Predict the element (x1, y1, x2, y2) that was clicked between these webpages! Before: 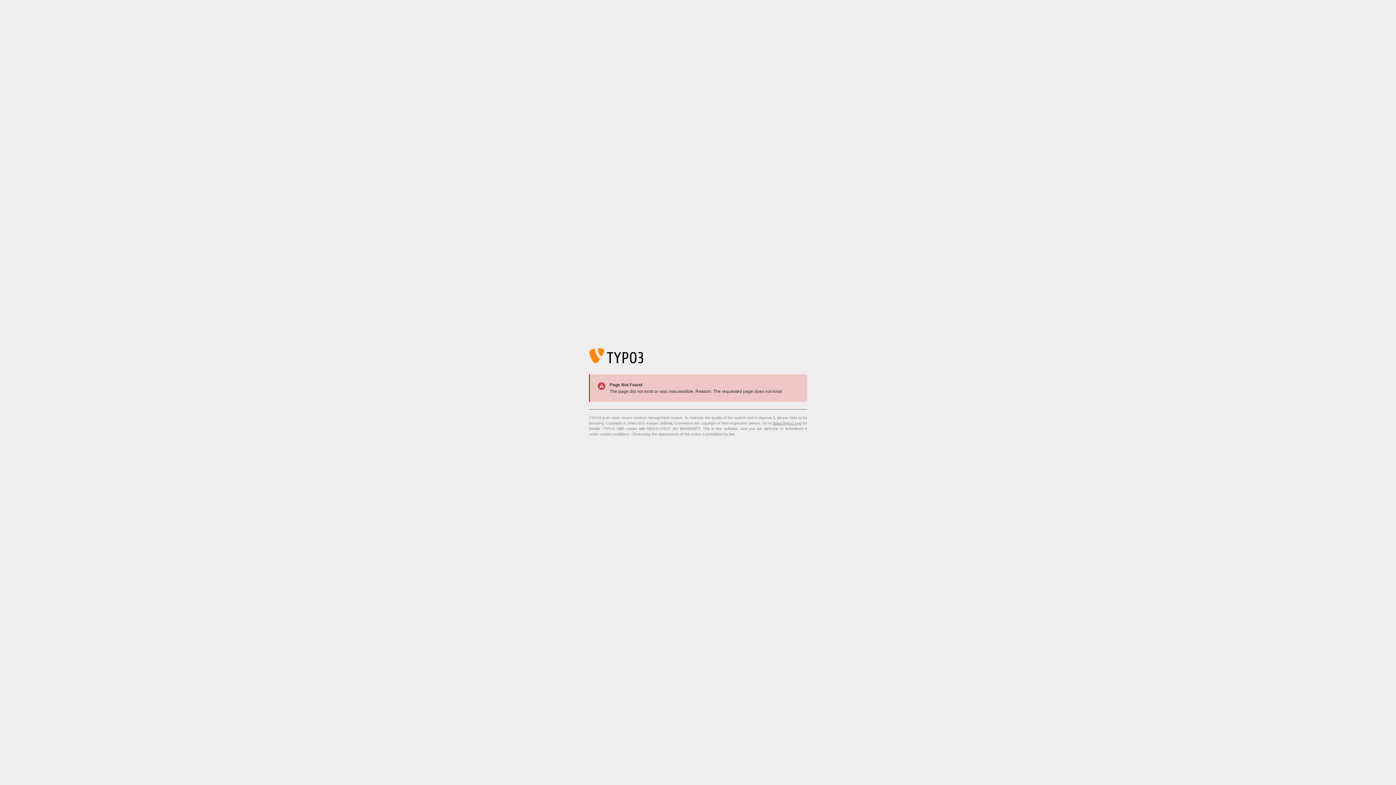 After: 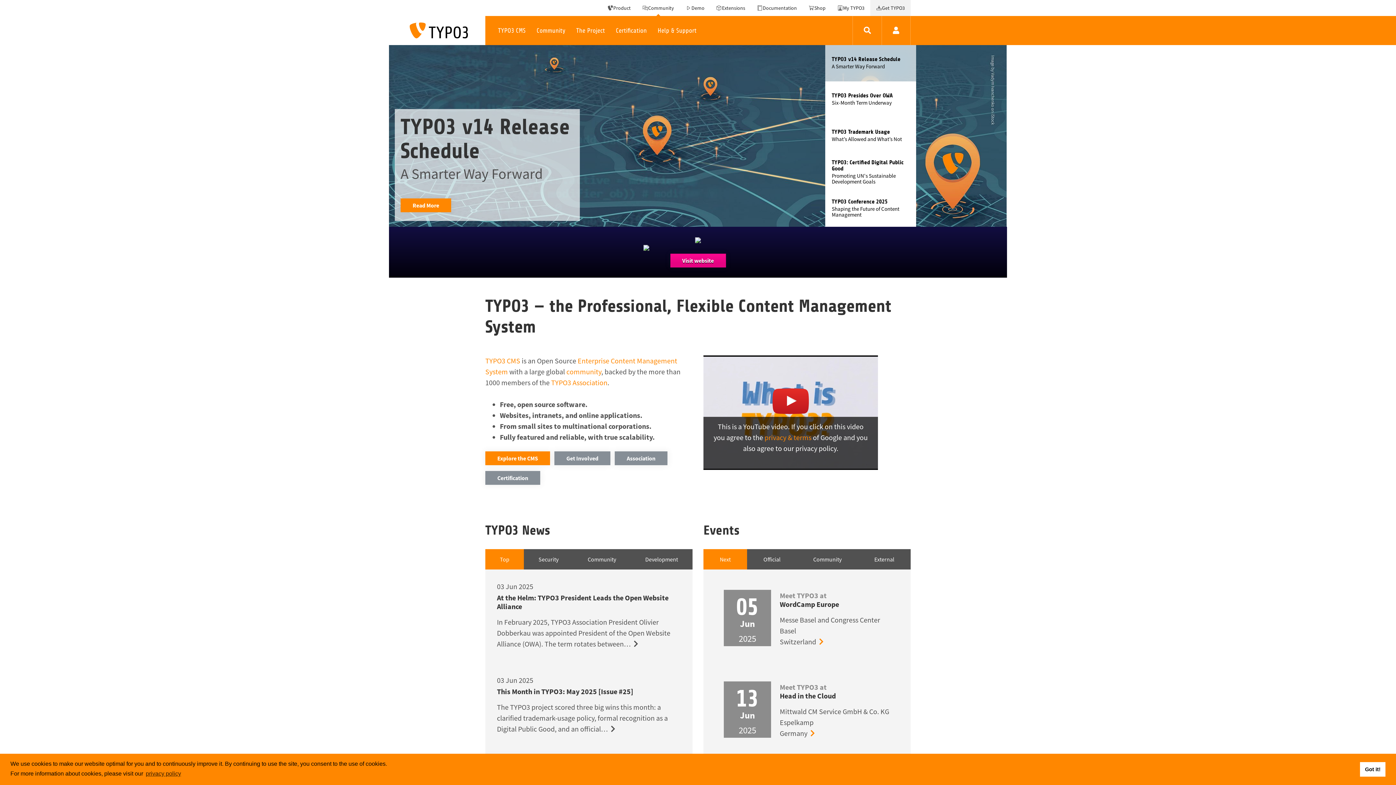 Action: label: https://typo3.org/ bbox: (773, 421, 801, 425)